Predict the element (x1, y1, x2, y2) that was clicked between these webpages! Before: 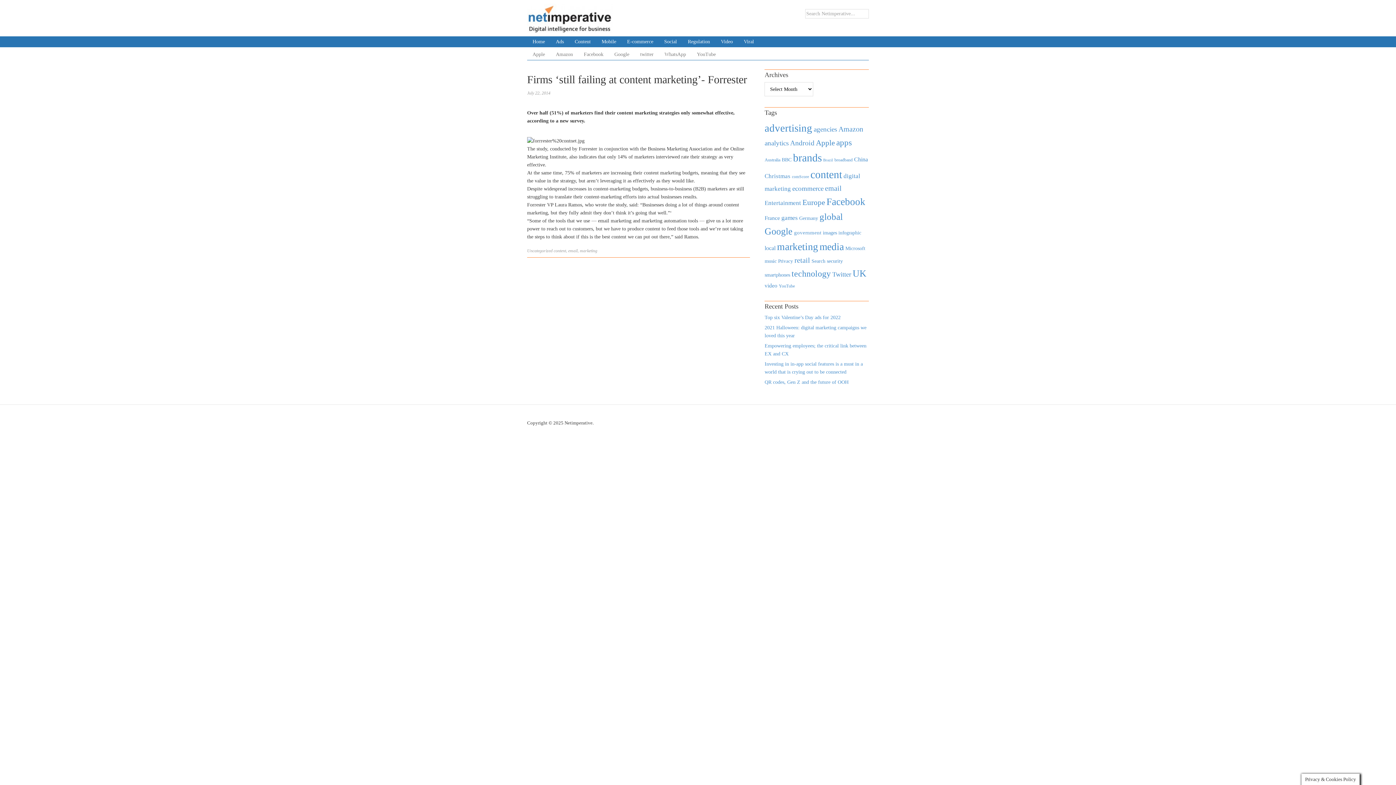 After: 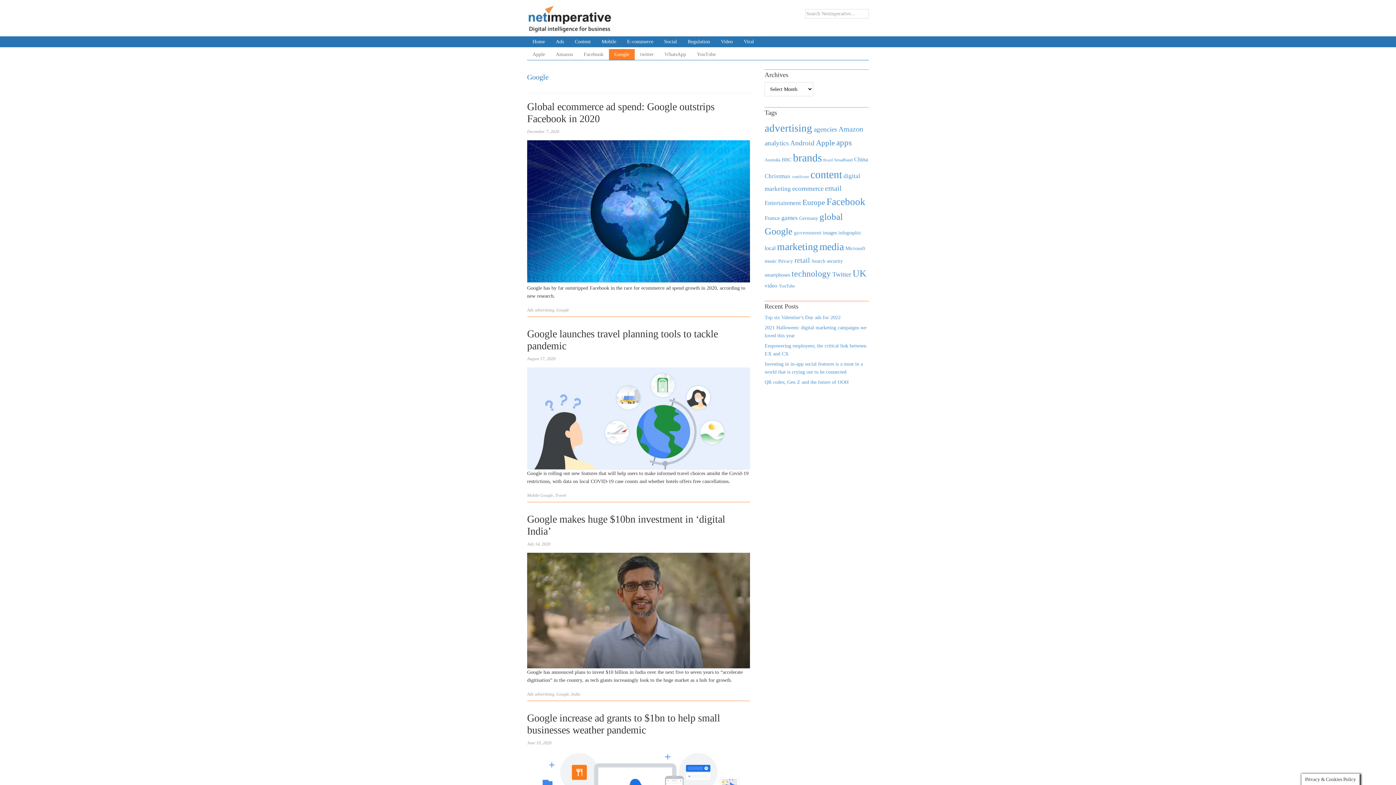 Action: label: Google bbox: (609, 49, 634, 60)